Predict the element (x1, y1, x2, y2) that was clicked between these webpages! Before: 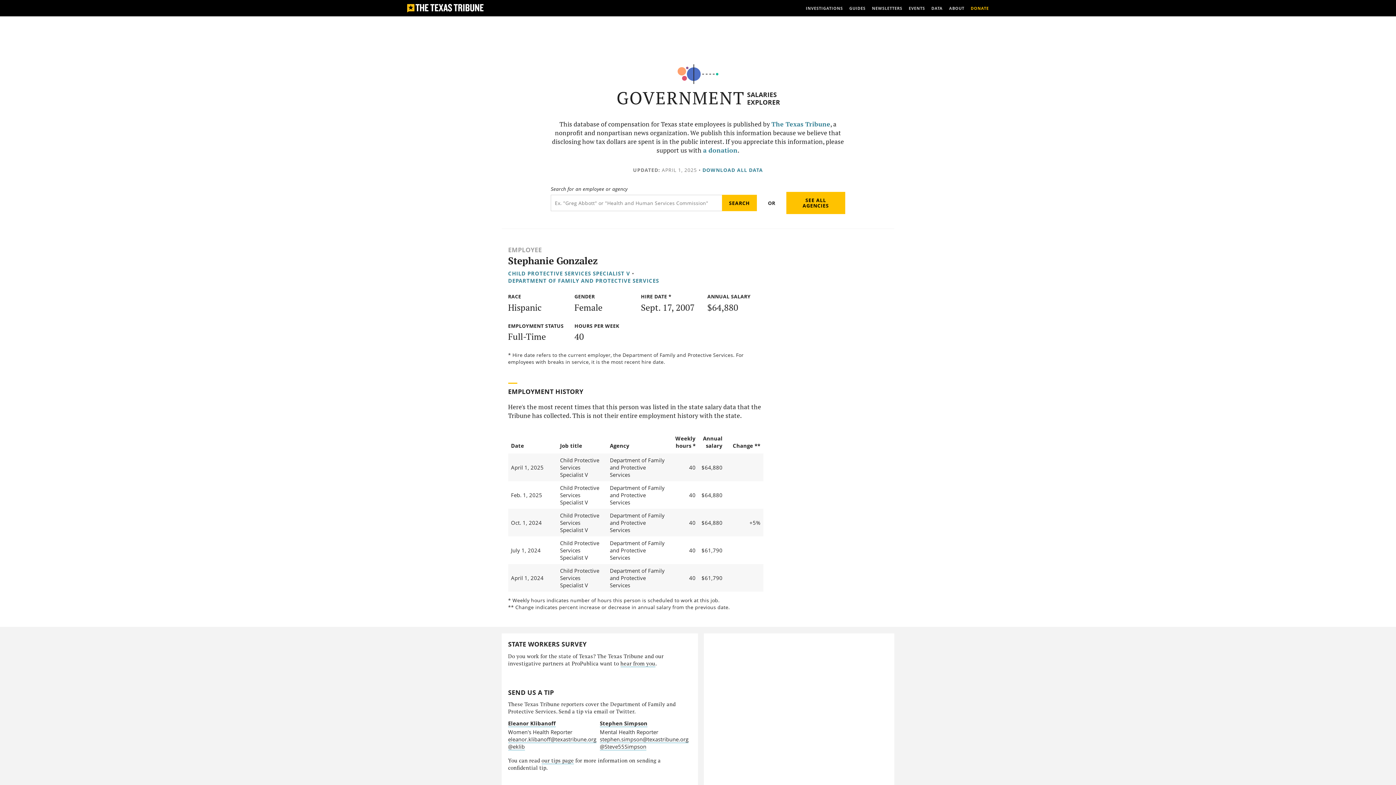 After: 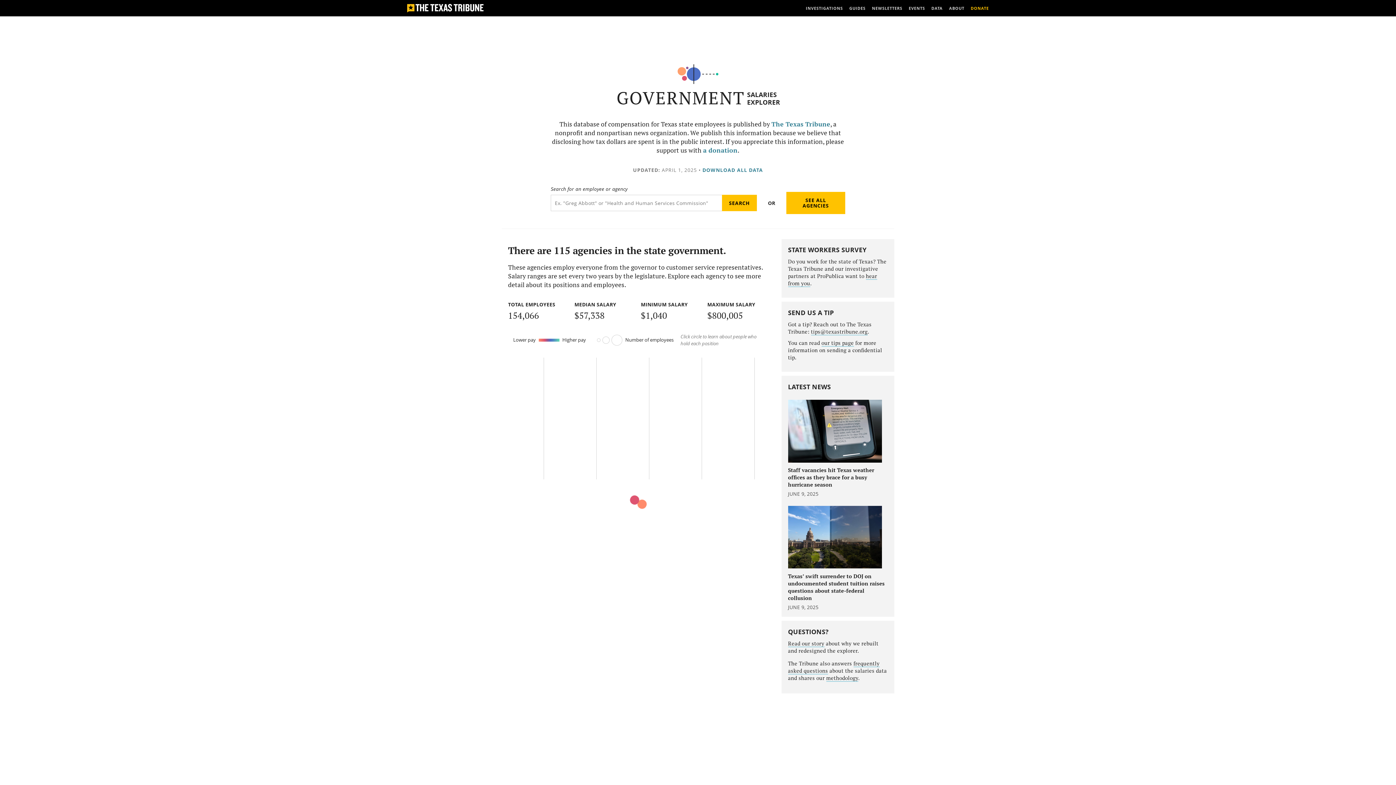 Action: label: SEE ALL AGENCIES bbox: (786, 191, 845, 214)